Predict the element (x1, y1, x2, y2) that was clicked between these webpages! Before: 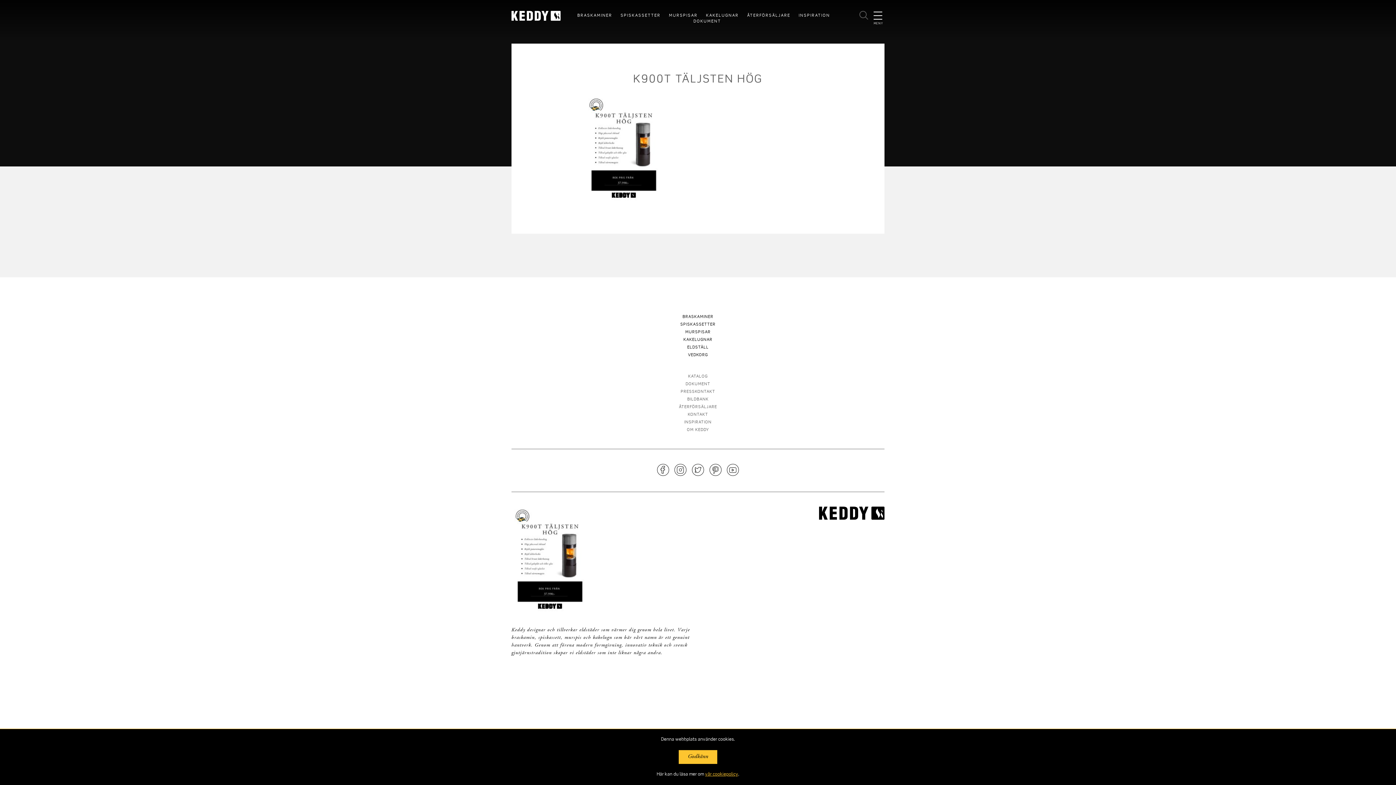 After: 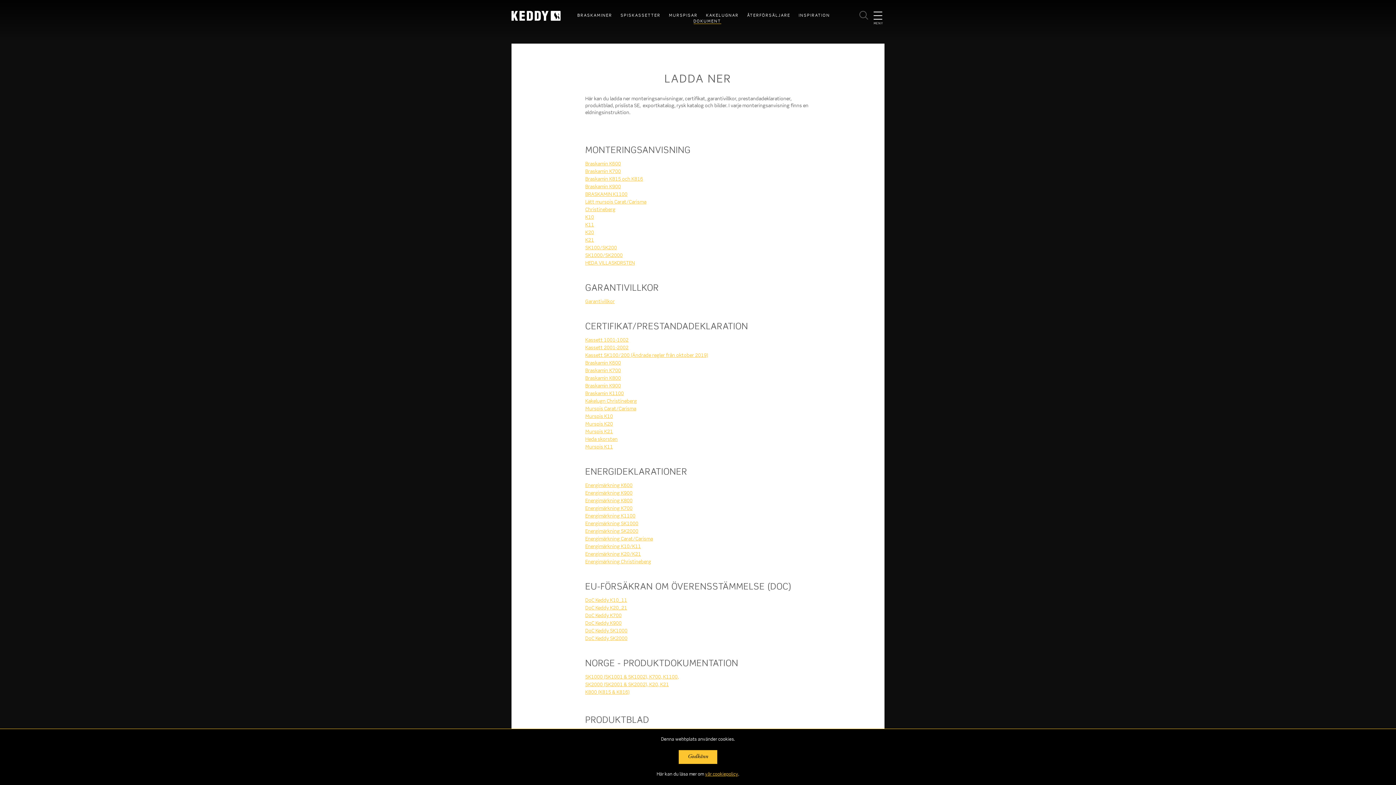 Action: bbox: (693, 19, 721, 24) label: DOKUMENT